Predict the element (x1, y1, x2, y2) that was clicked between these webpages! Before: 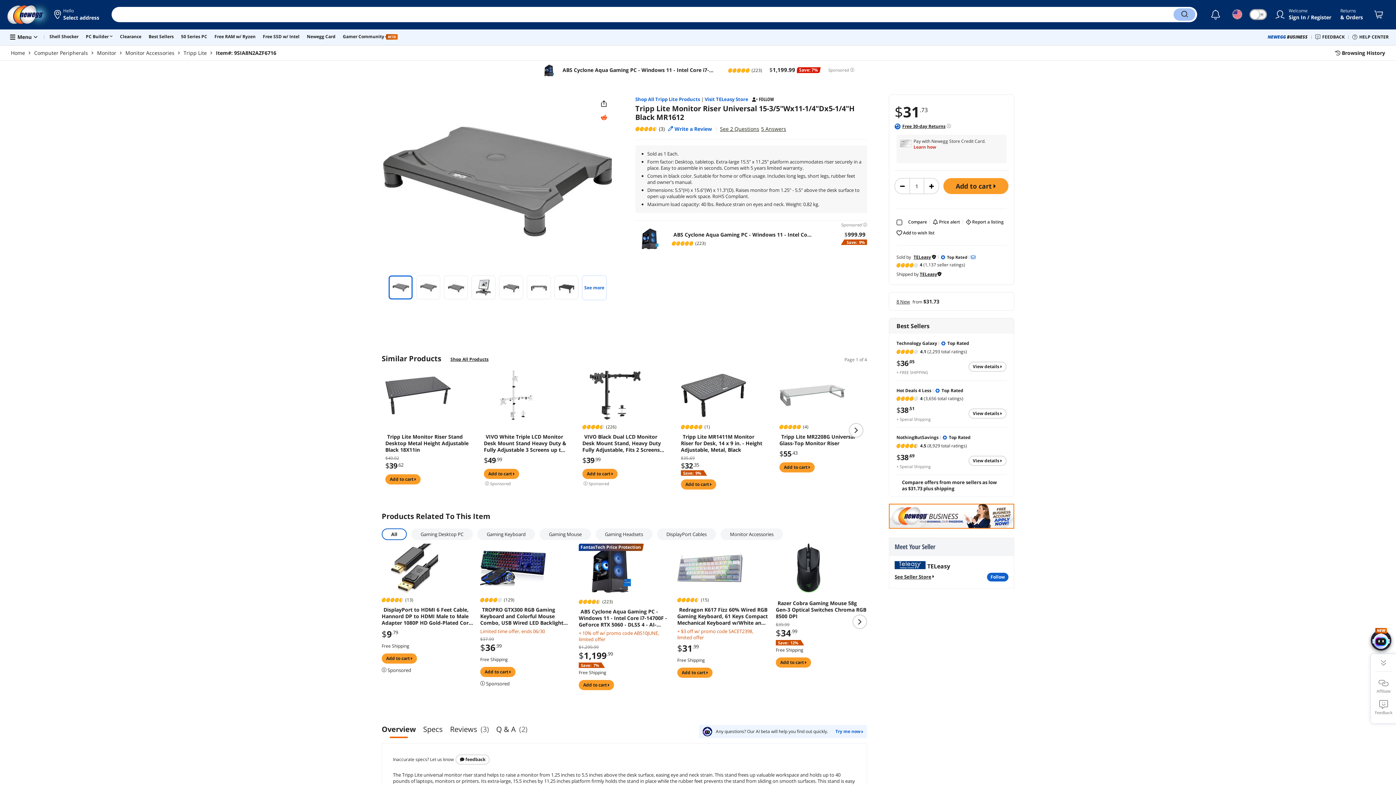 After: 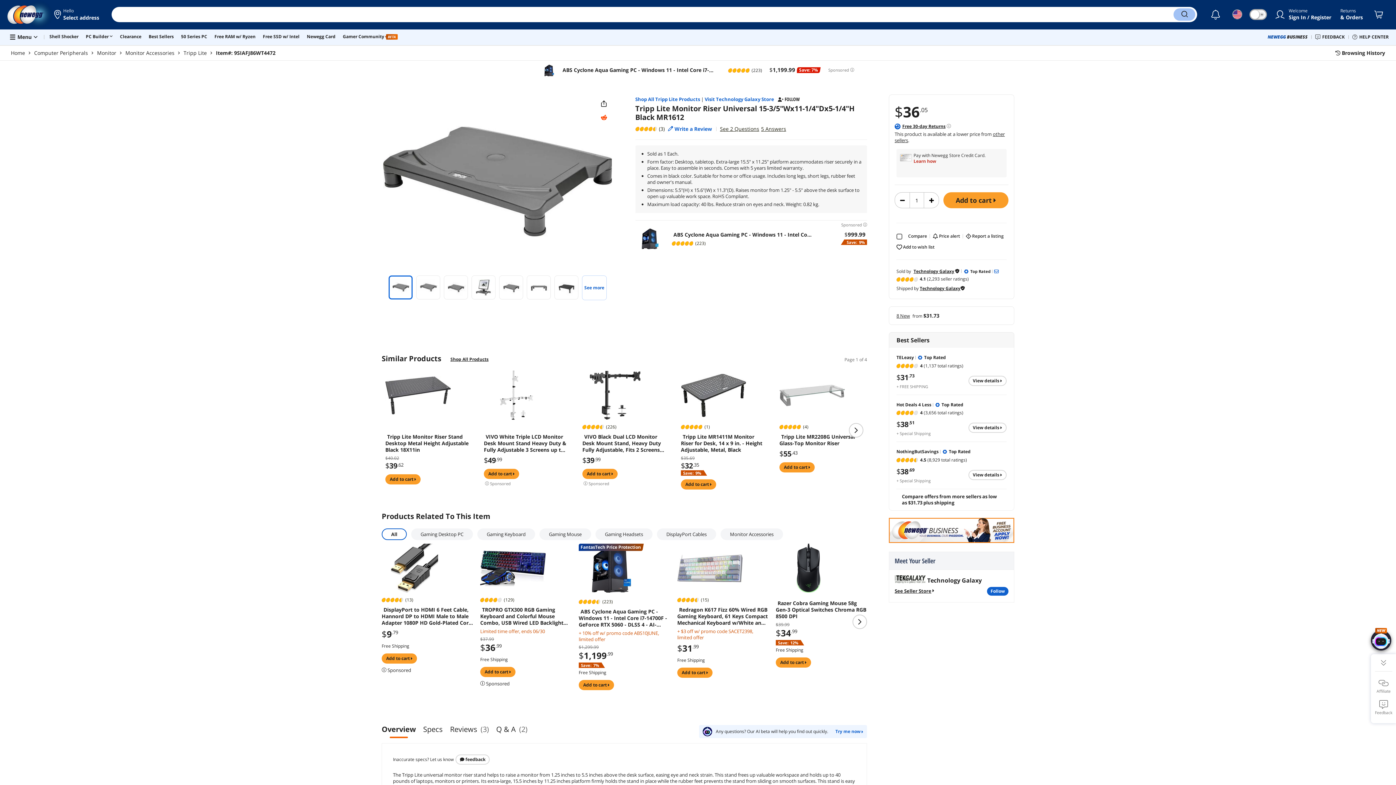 Action: label: View details  bbox: (968, 351, 1006, 361)